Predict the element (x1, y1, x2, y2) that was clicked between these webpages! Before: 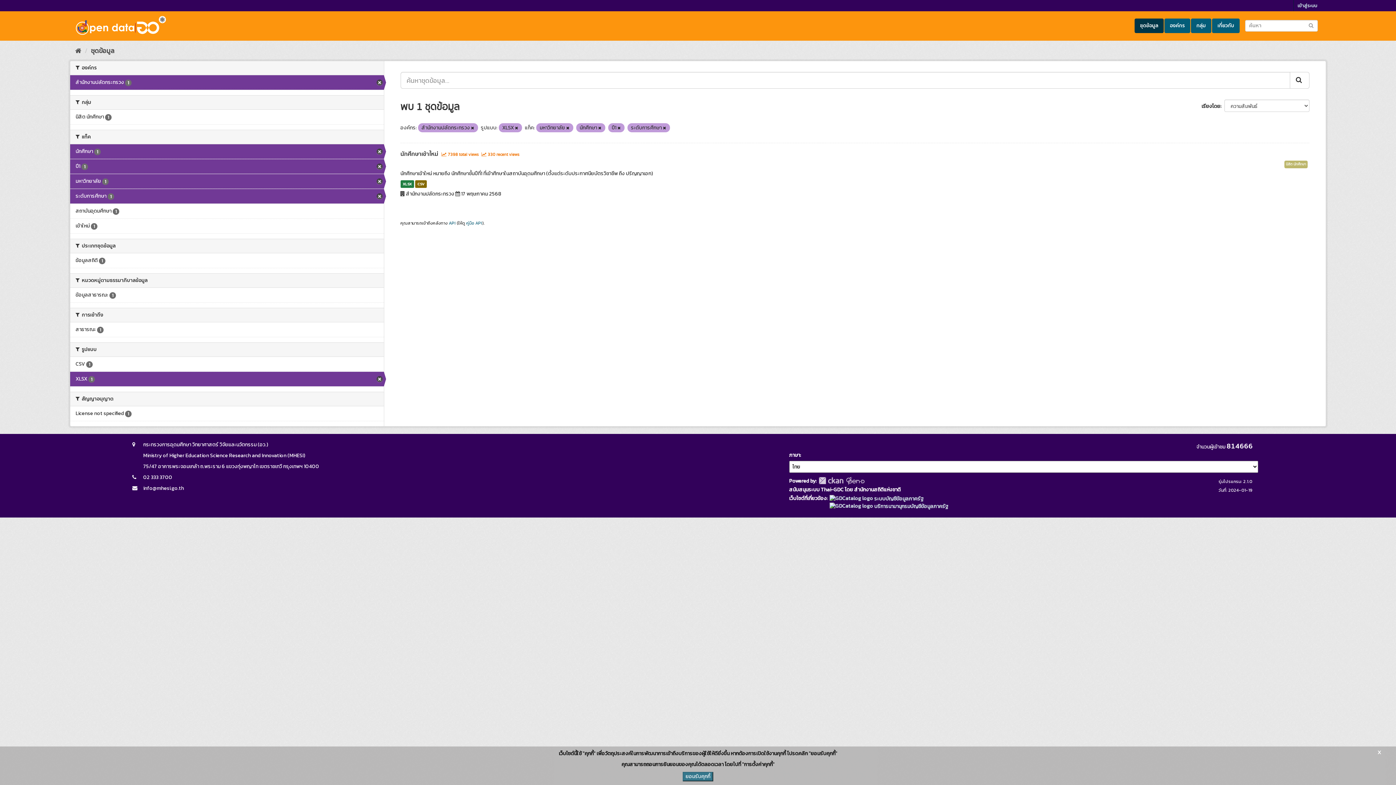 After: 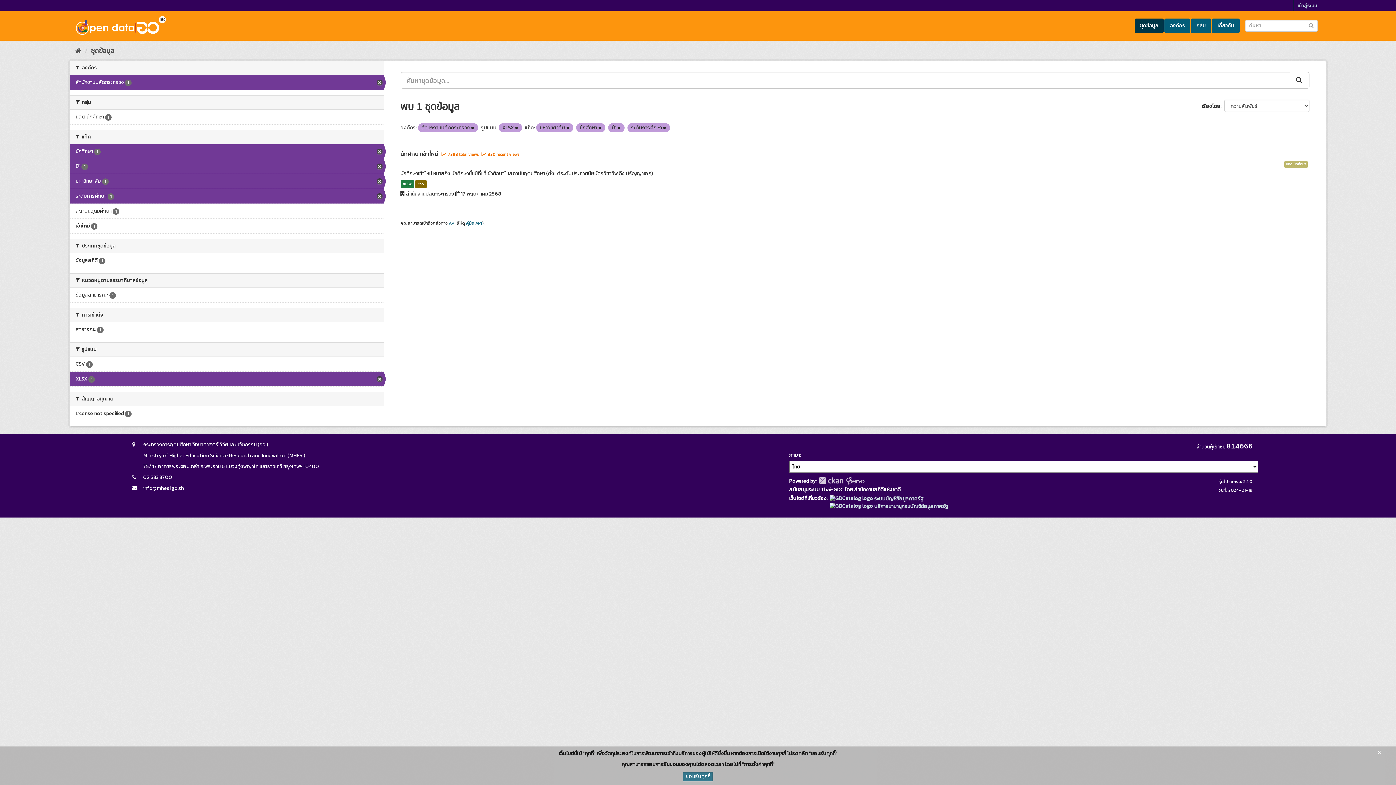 Action: bbox: (818, 476, 845, 484)